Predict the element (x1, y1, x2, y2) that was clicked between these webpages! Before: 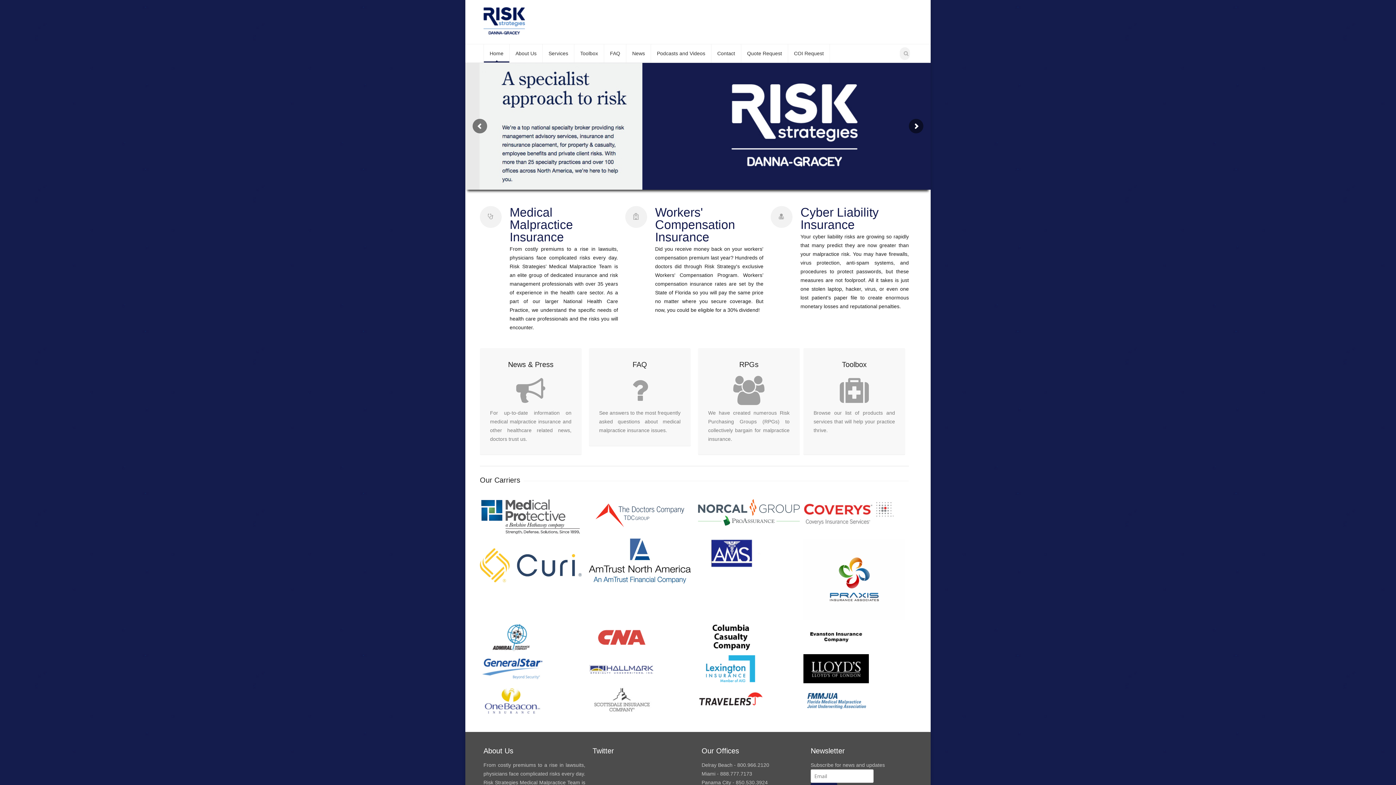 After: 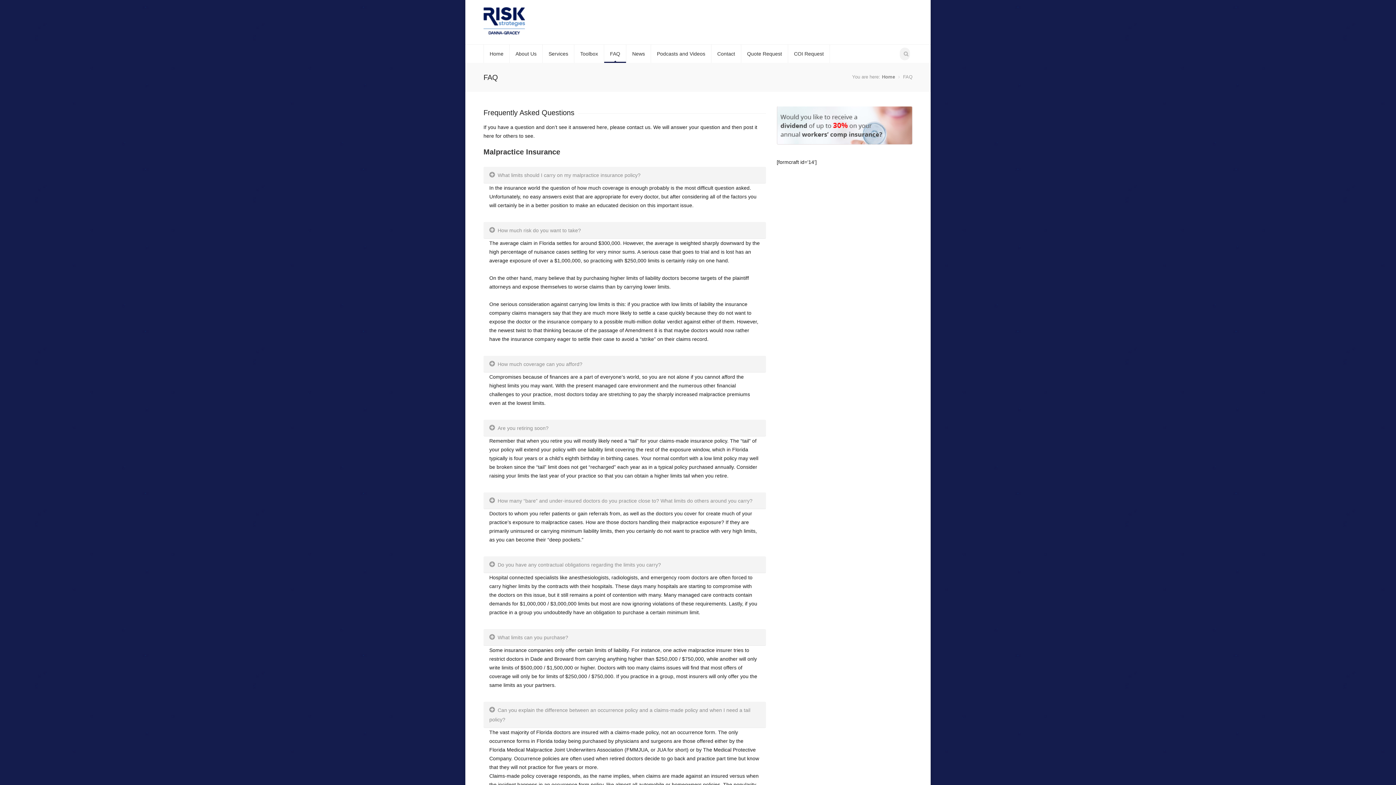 Action: bbox: (589, 348, 690, 446) label: FAQ

See answers to the most frequently asked questions about medical malpractice insurance issues.